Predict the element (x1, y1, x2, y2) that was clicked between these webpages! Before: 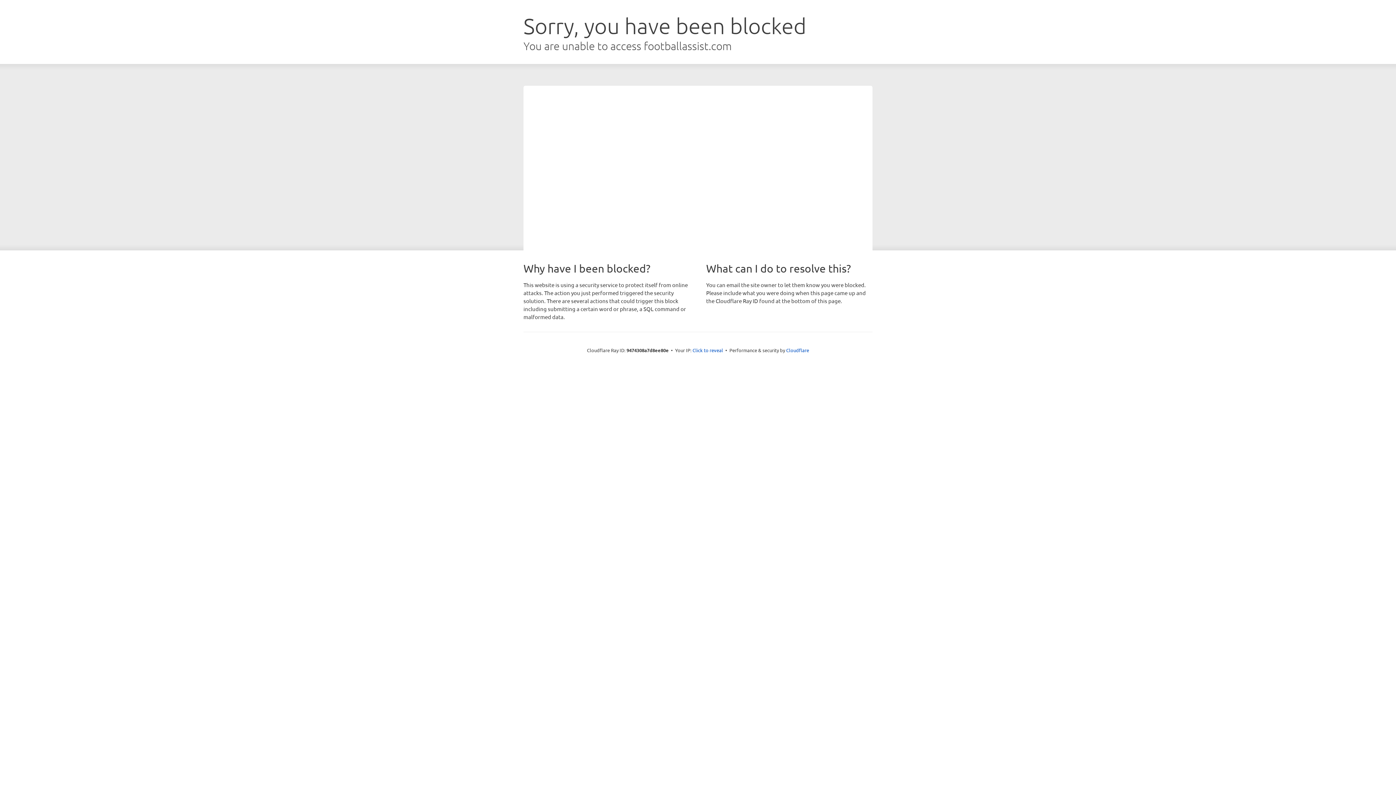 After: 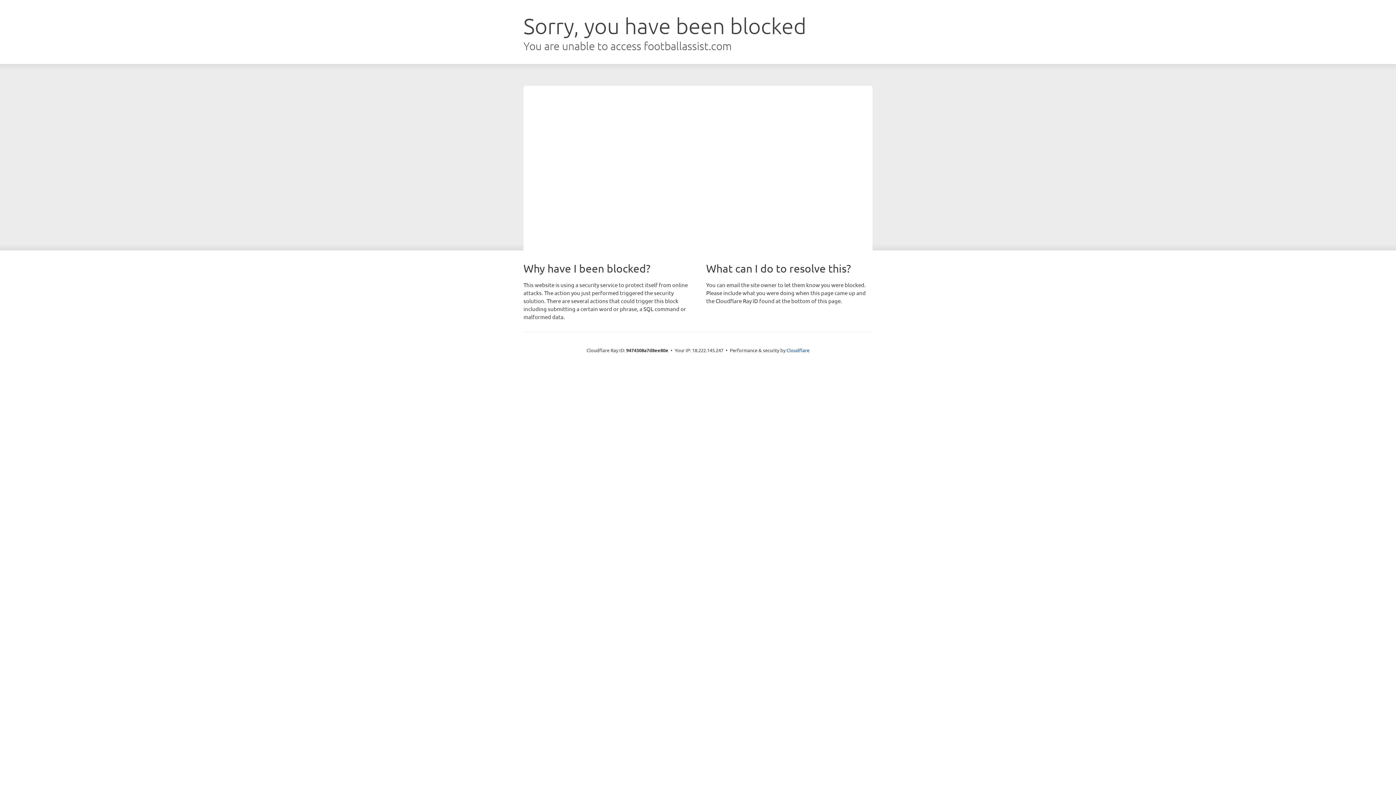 Action: label: Click to reveal bbox: (692, 346, 723, 353)